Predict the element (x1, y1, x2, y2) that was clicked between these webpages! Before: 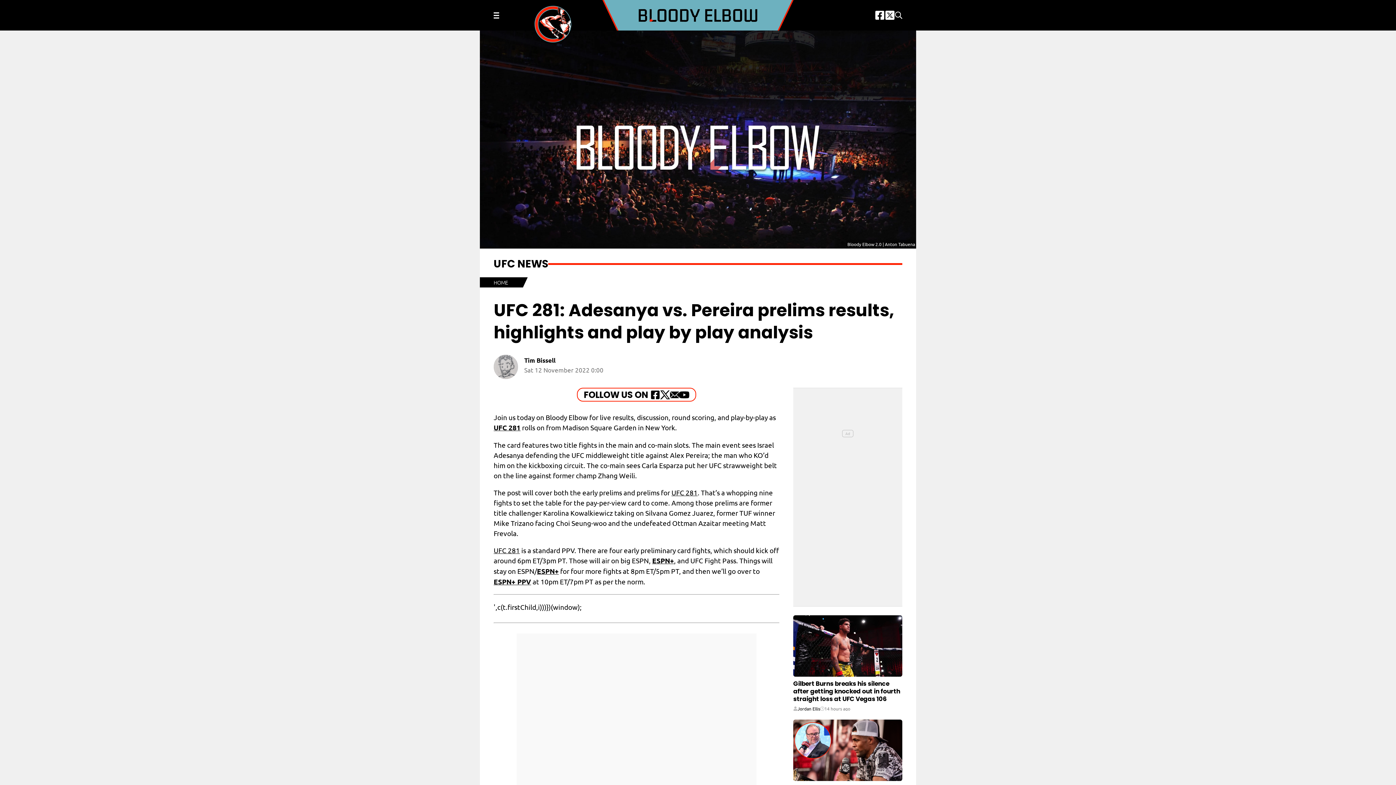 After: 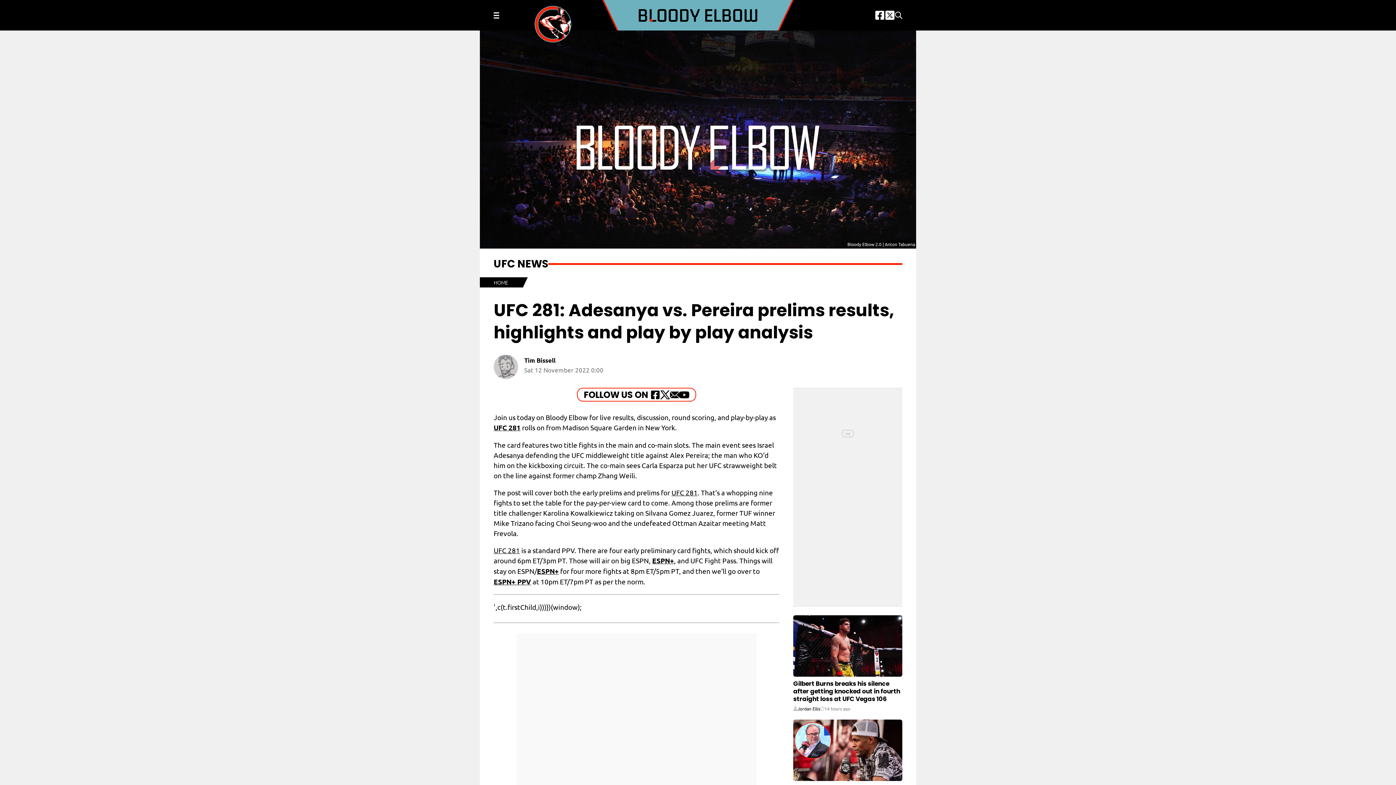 Action: label: UFC 281 bbox: (493, 546, 520, 555)